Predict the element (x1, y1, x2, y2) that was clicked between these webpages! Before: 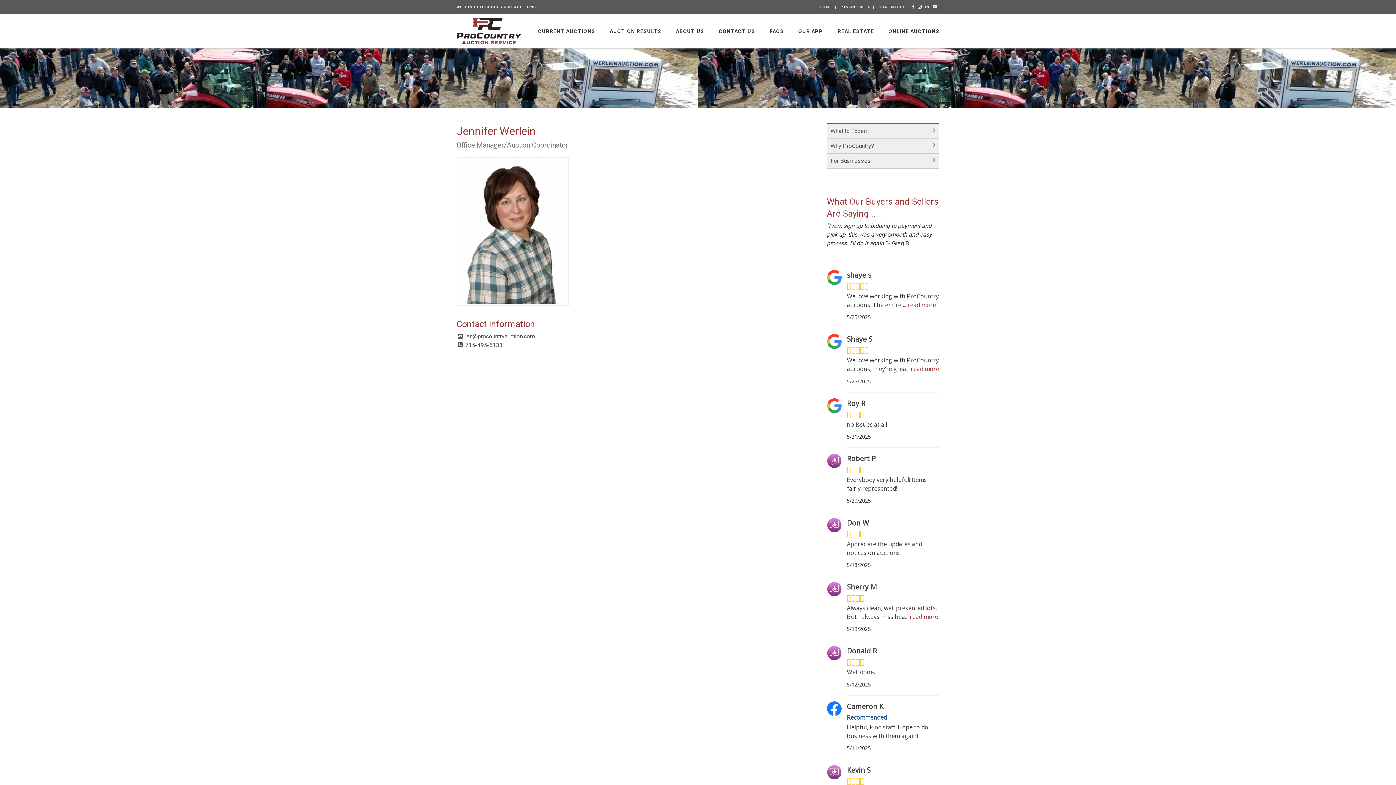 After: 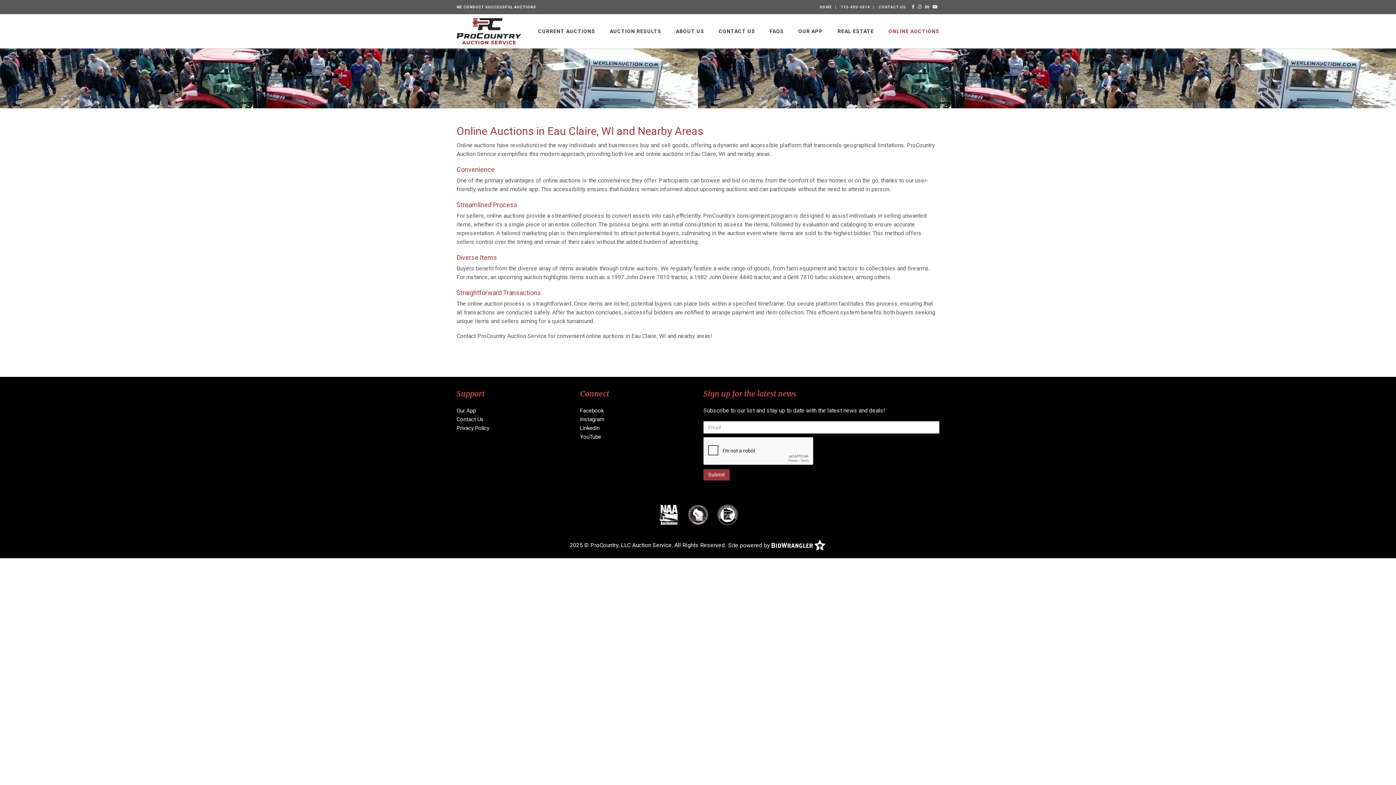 Action: bbox: (881, 14, 939, 48) label: ONLINE AUCTIONS